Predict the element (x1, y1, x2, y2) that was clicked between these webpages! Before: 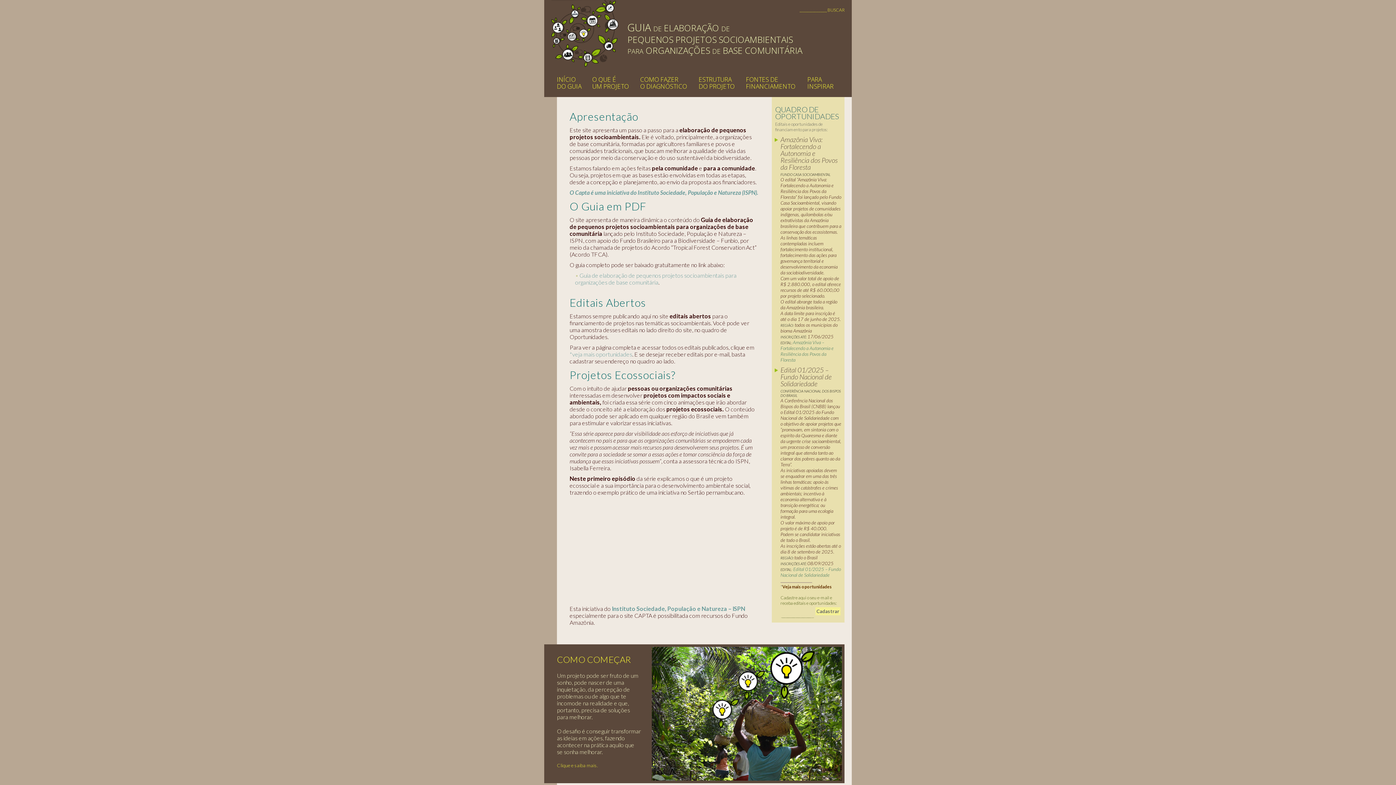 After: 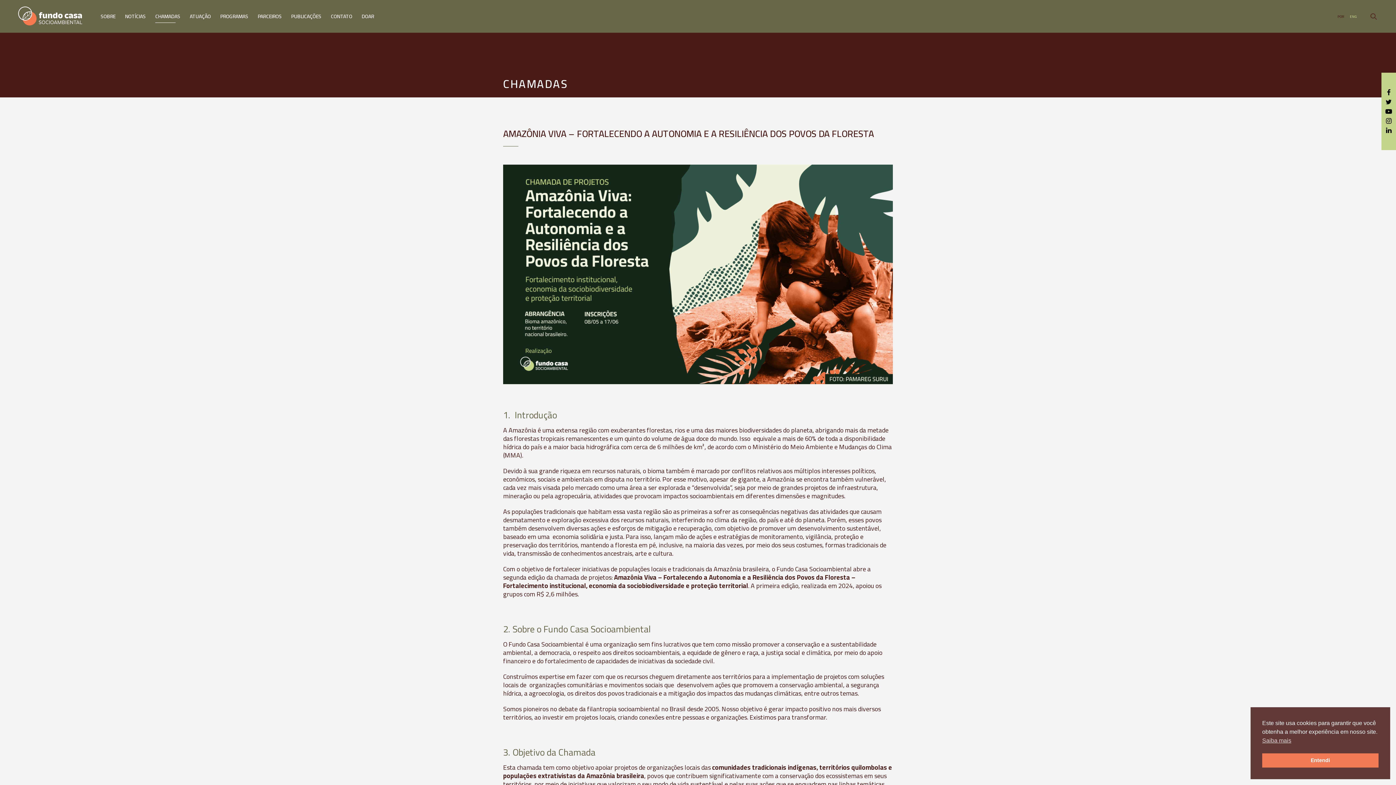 Action: label: Amazônia Viva – Fortalecendo a Autonomia e Resiliência dos Povos da Floresta bbox: (780, 339, 833, 362)